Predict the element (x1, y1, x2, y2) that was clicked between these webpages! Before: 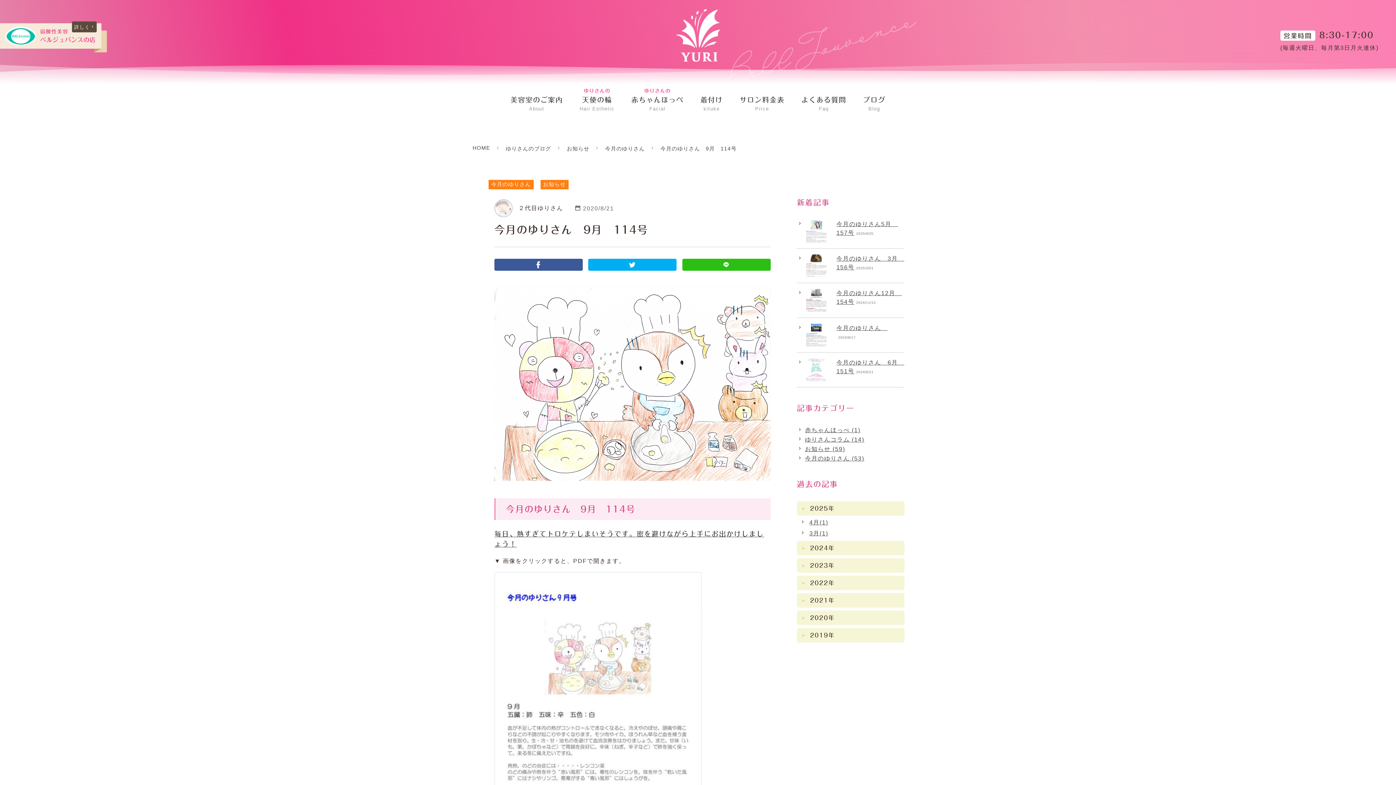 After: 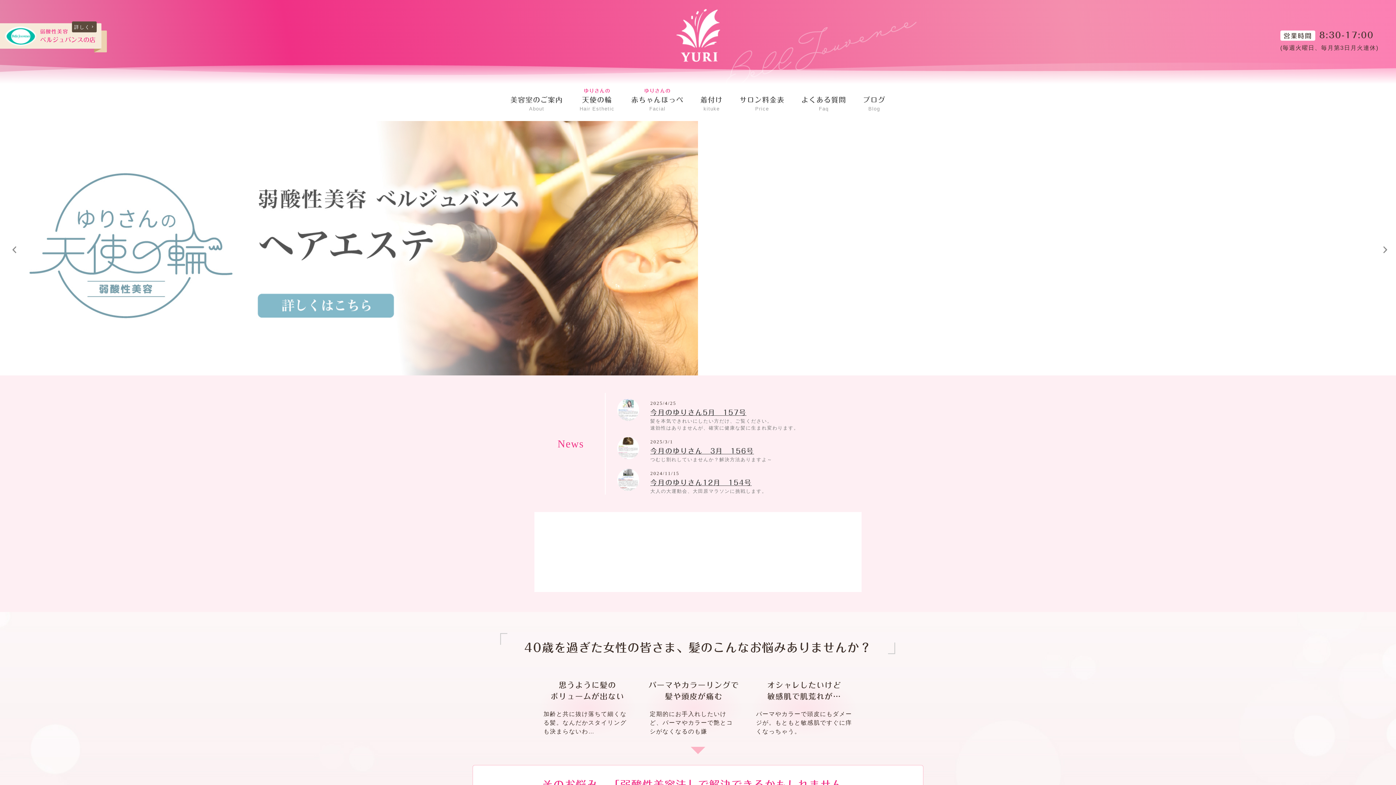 Action: bbox: (472, 145, 490, 150) label: HOME